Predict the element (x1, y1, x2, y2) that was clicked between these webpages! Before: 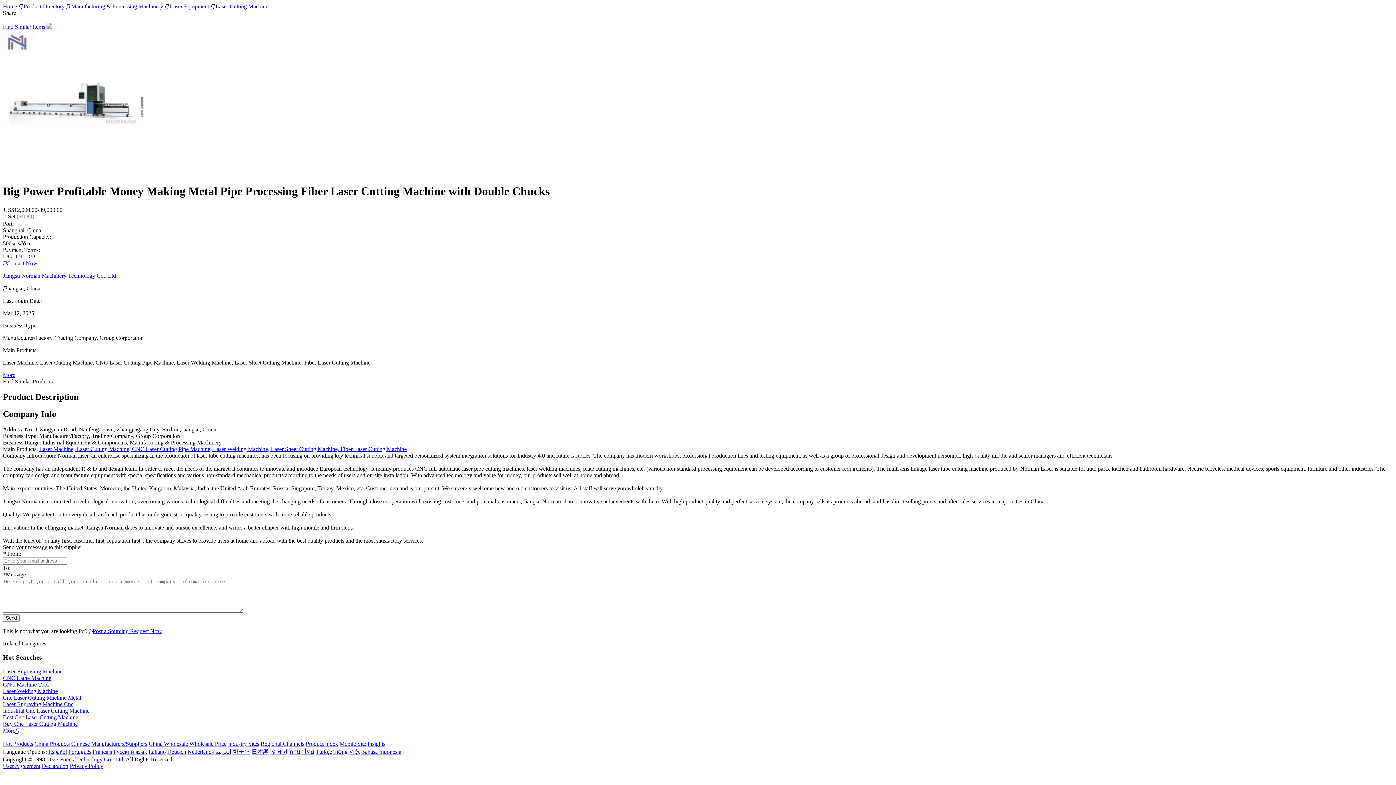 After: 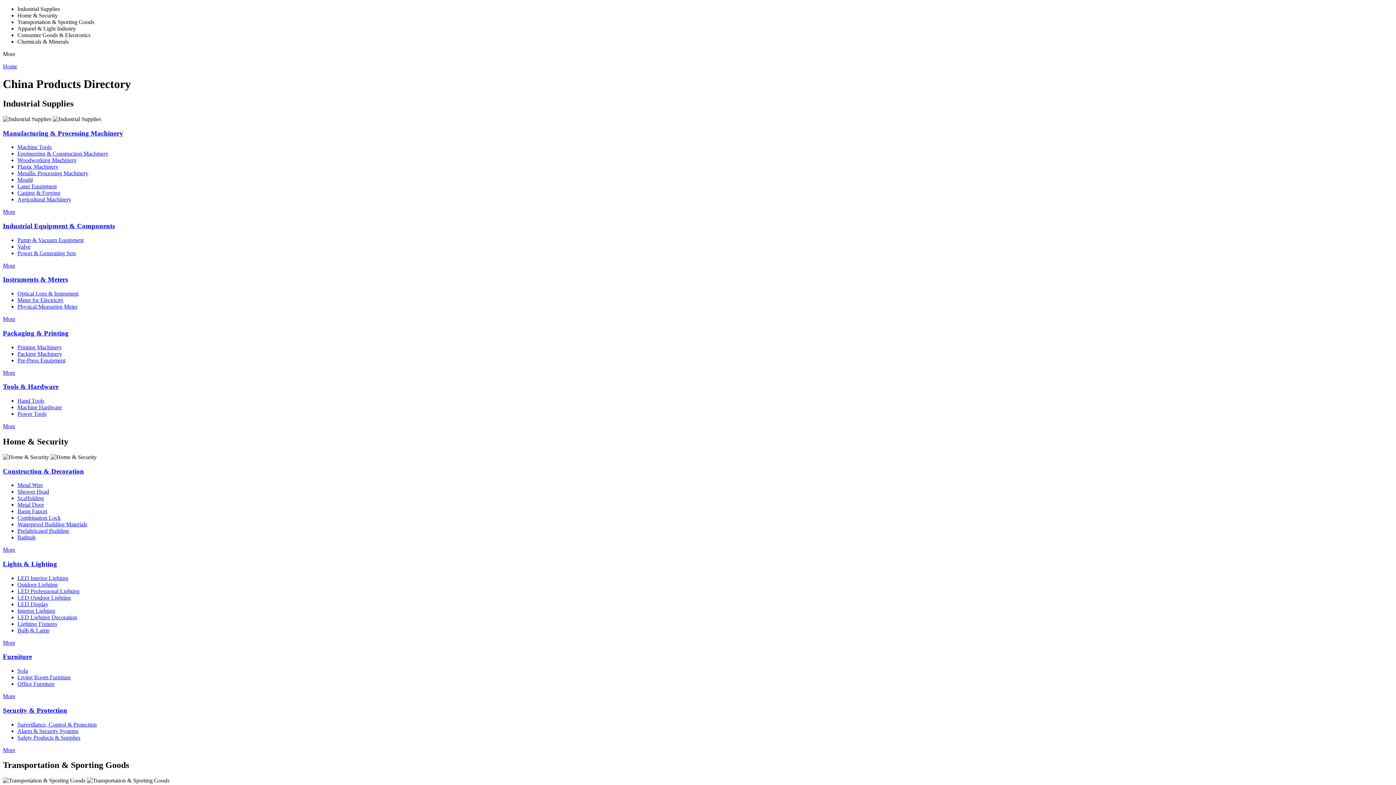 Action: bbox: (34, 741, 69, 747) label: China Products